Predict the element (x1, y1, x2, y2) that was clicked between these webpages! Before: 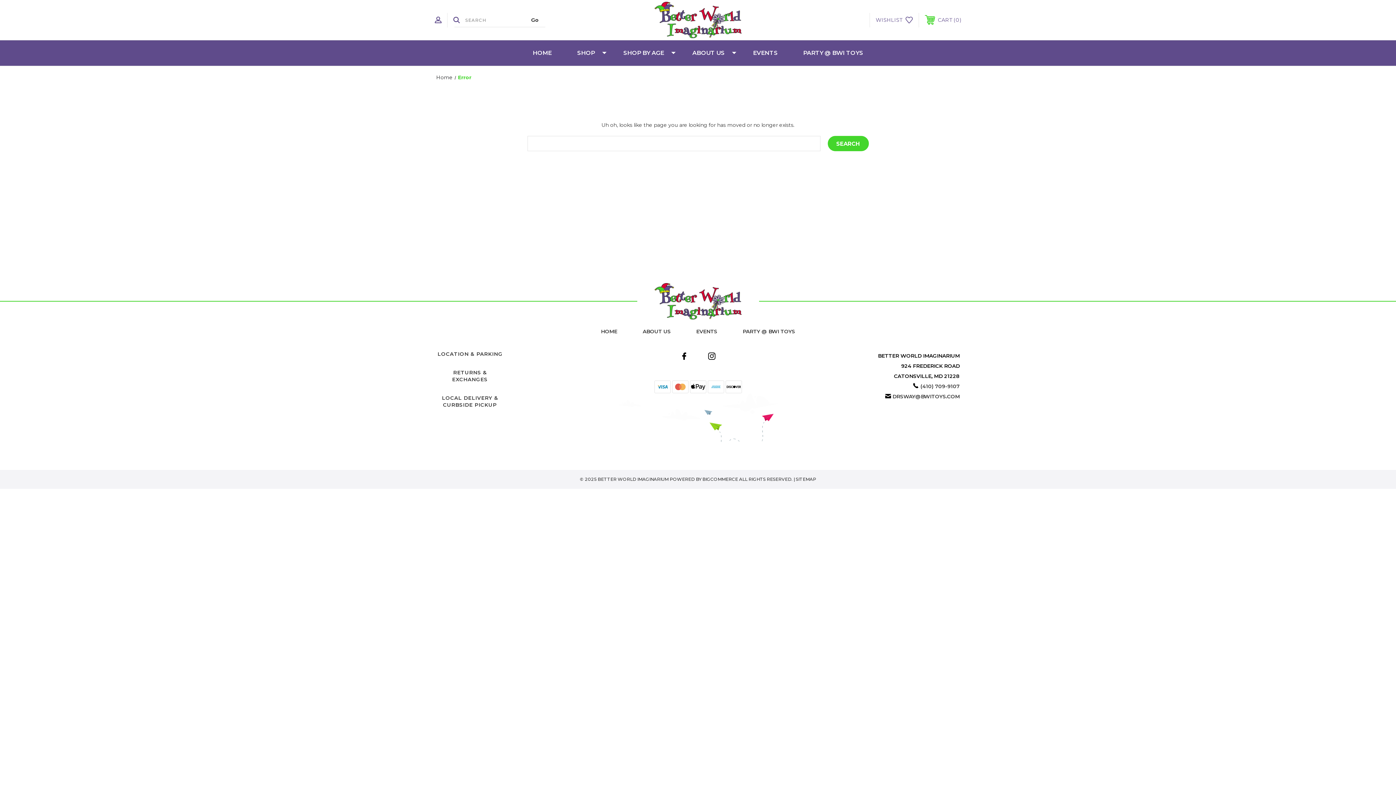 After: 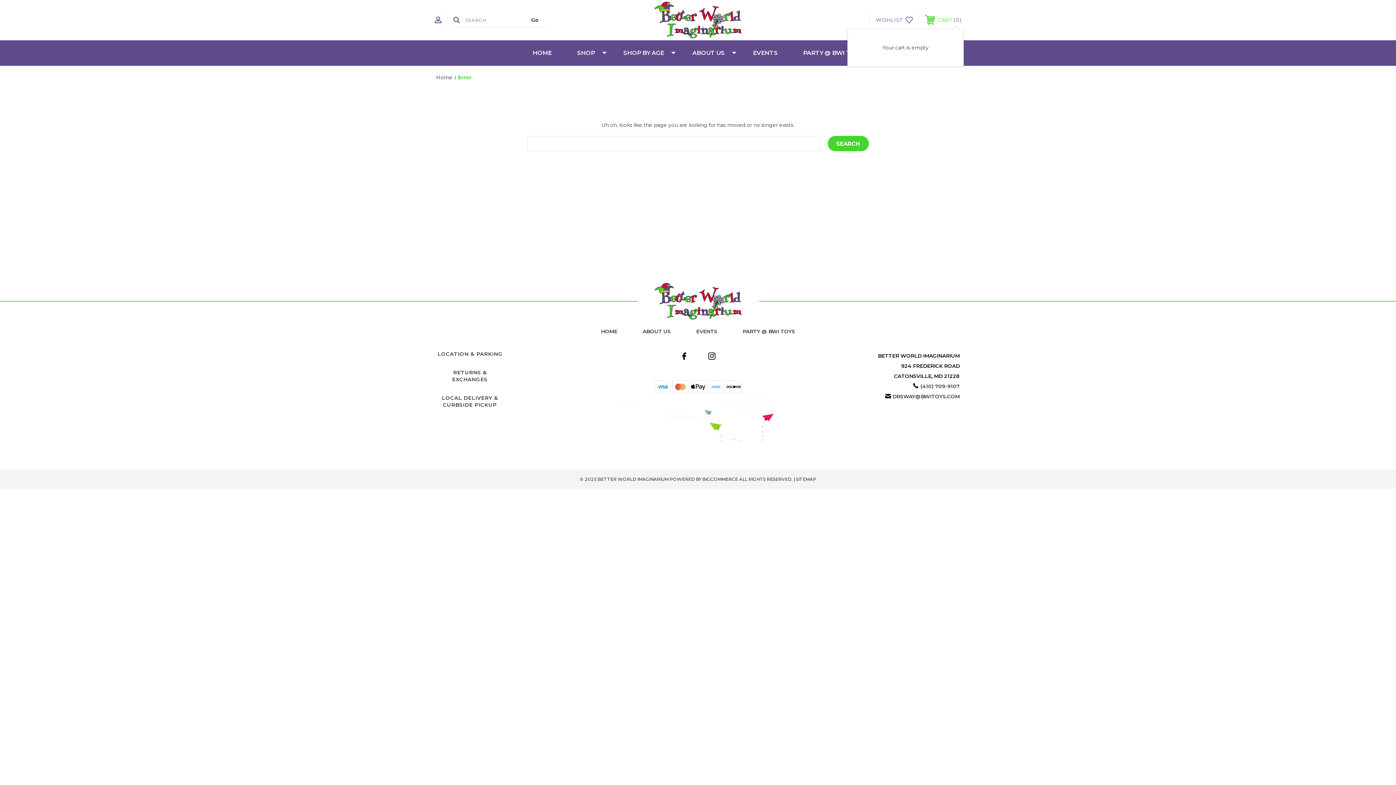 Action: bbox: (919, 11, 967, 28) label:  CART 0